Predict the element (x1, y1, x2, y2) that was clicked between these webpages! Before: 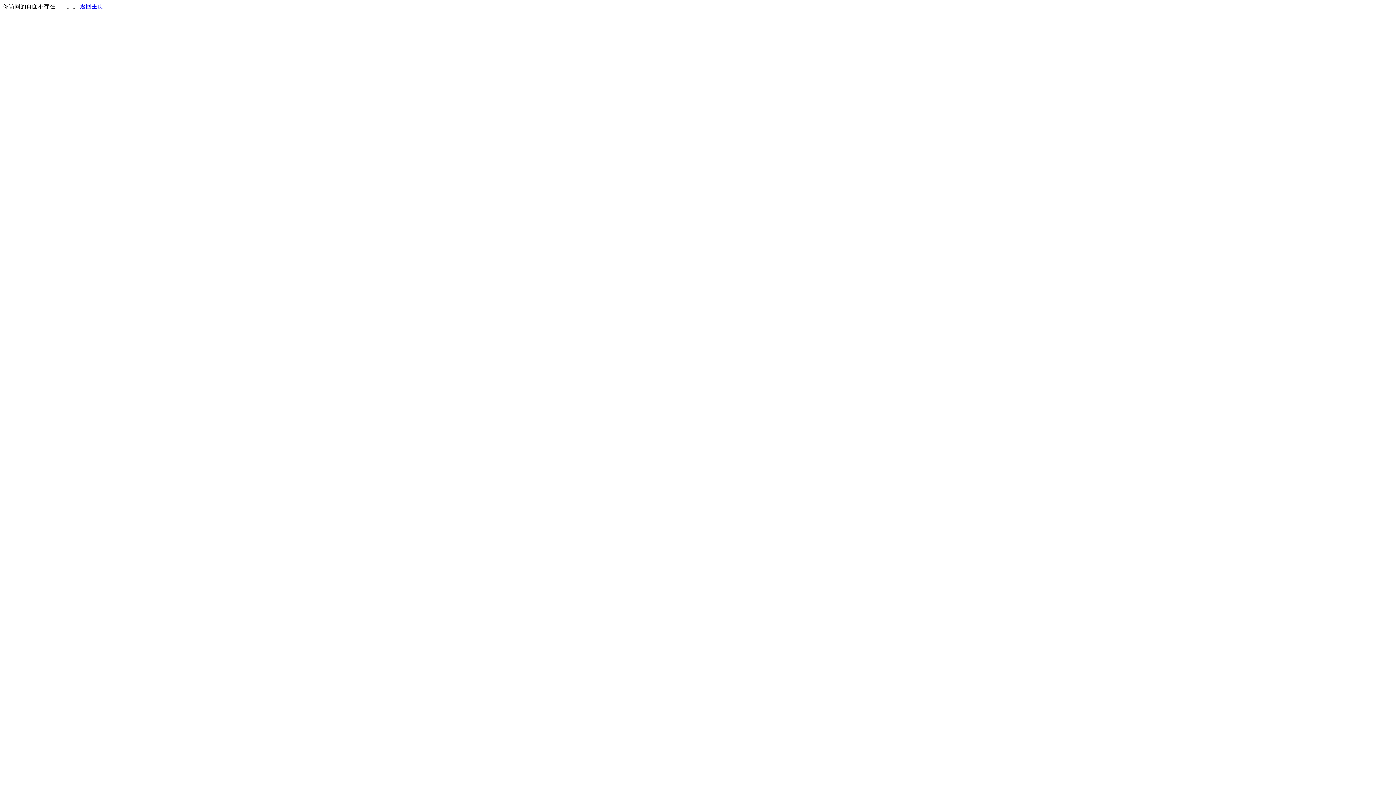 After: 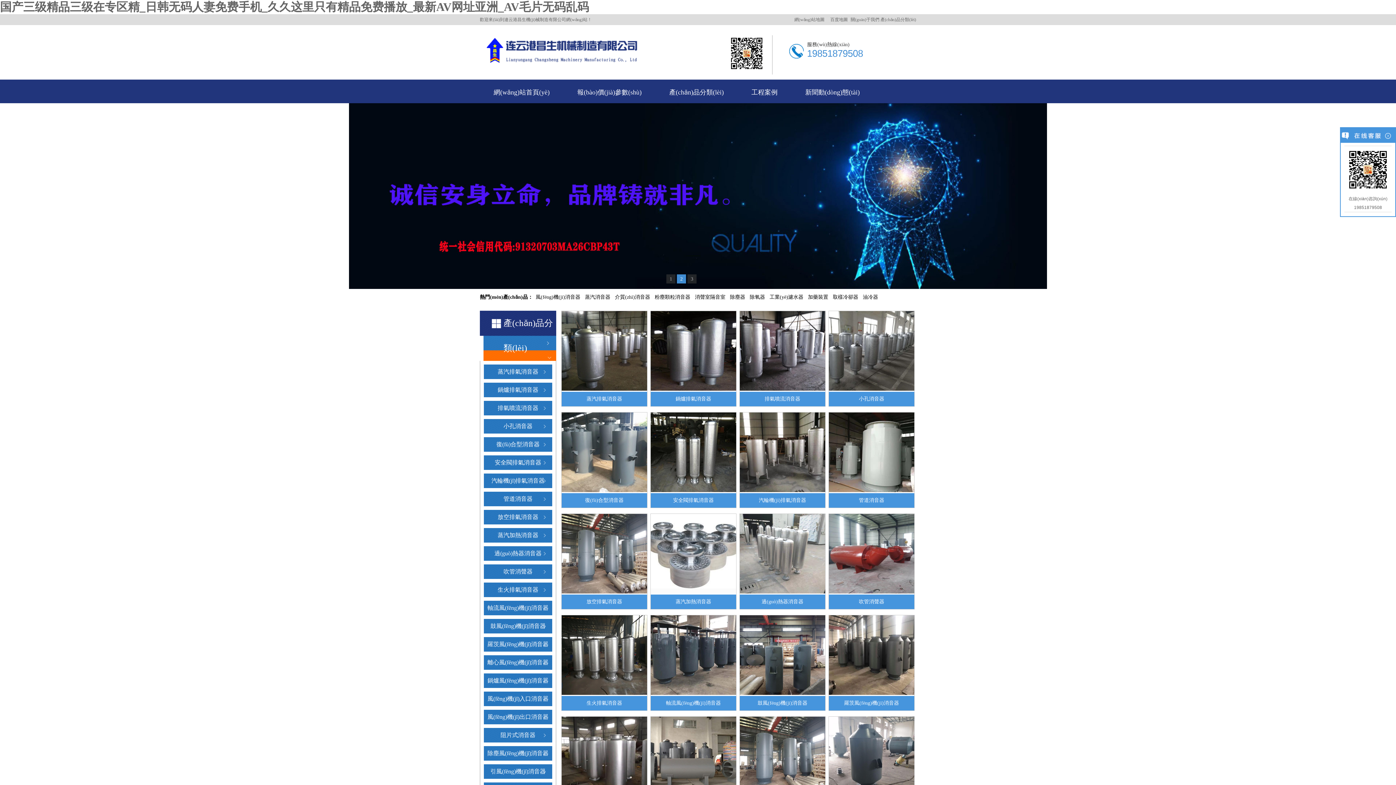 Action: label: 返回主页 bbox: (80, 3, 103, 9)